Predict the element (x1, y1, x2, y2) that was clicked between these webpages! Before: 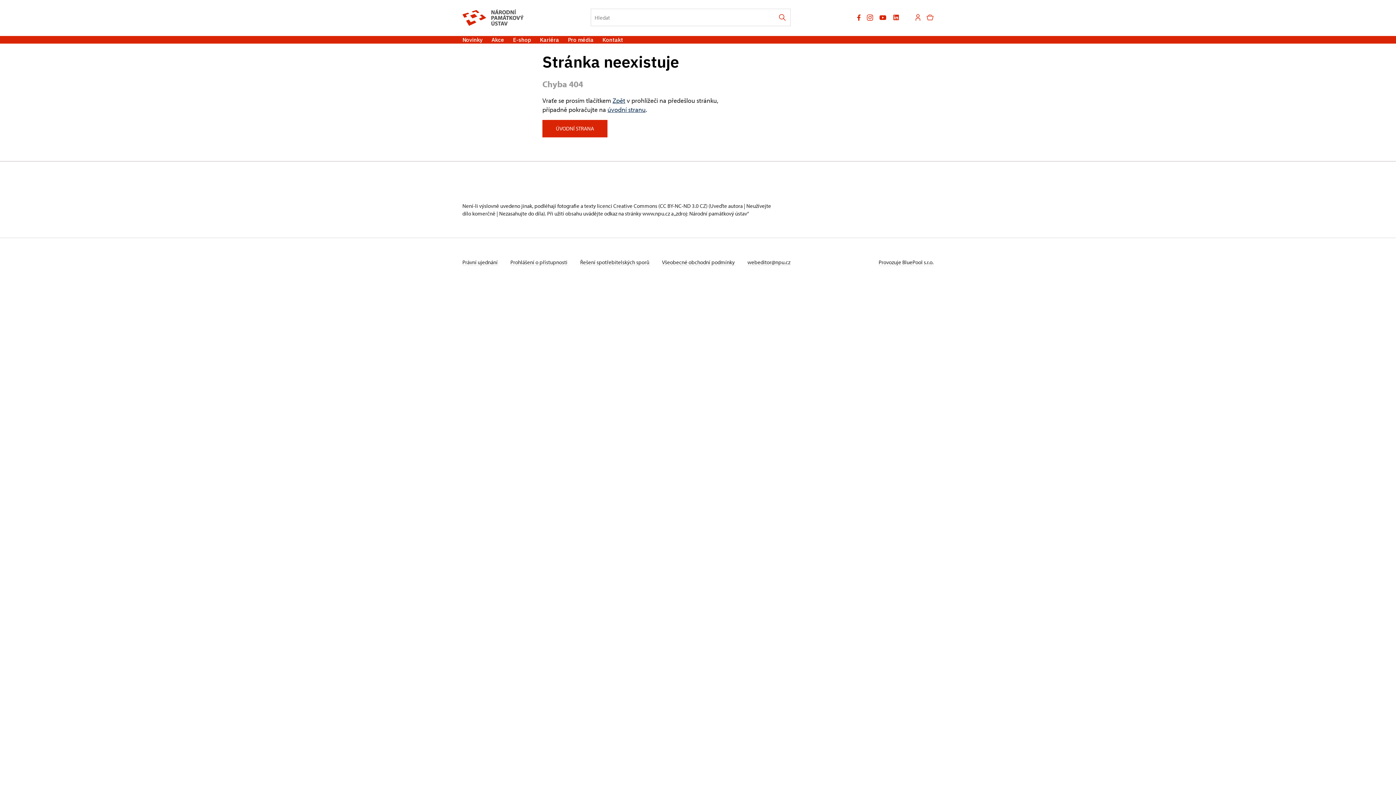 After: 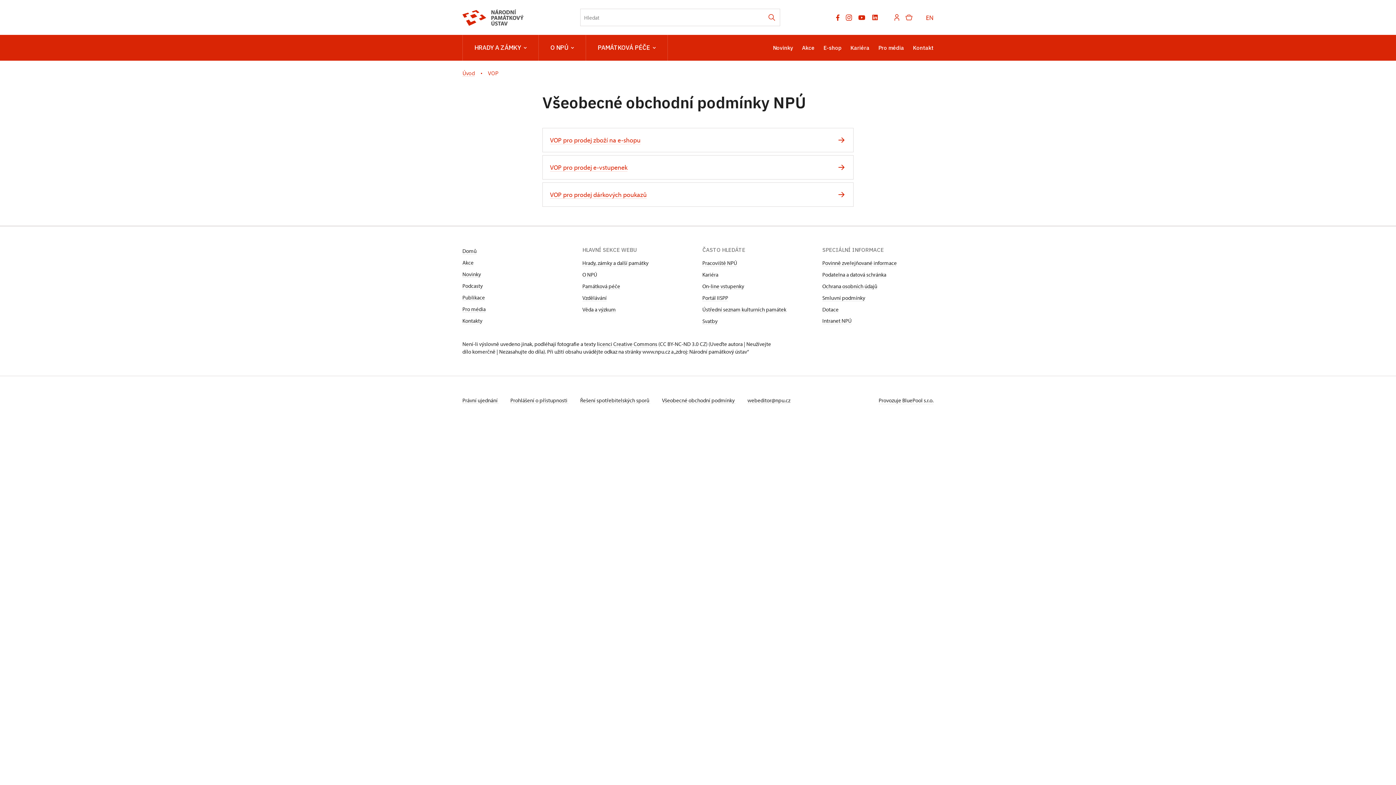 Action: bbox: (662, 258, 736, 265) label: Všeobecné obchodní podmínky 